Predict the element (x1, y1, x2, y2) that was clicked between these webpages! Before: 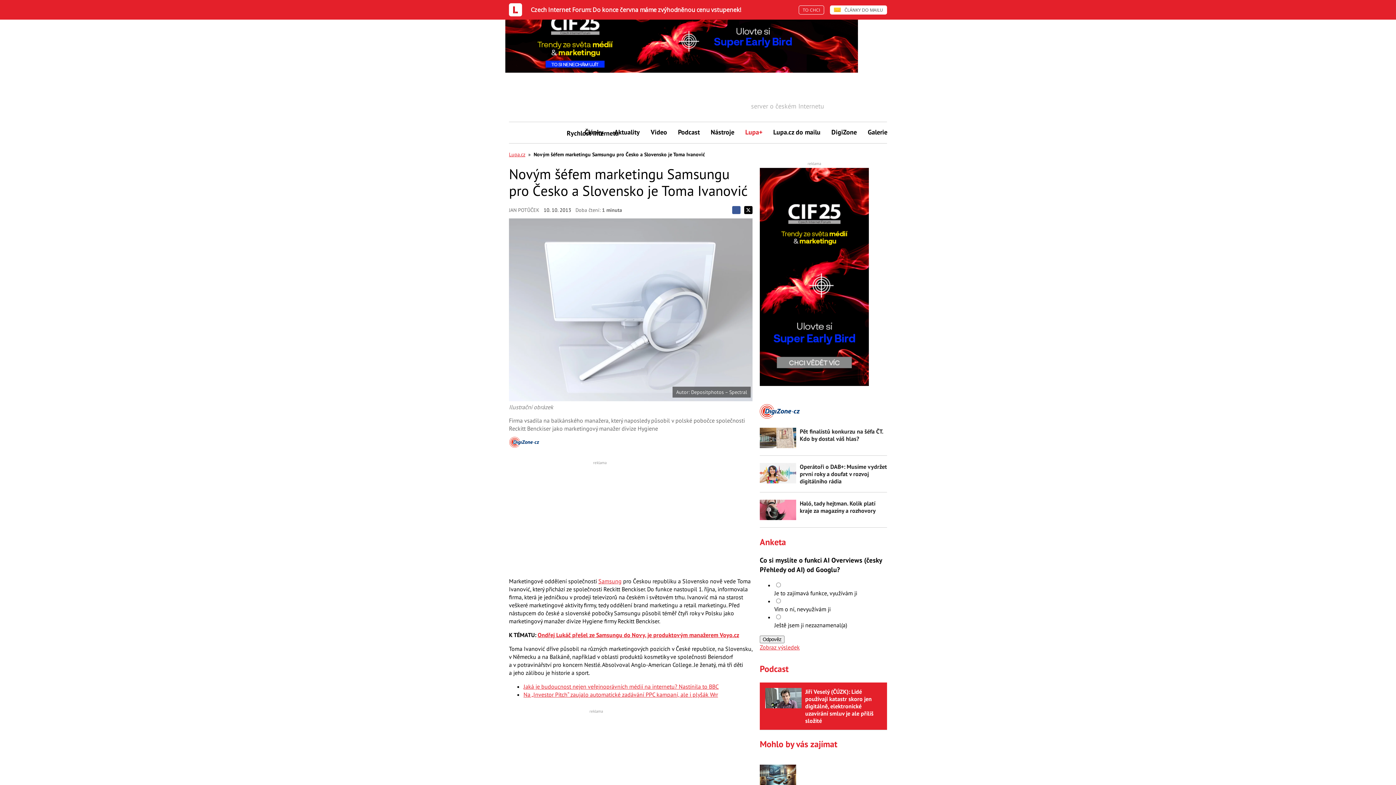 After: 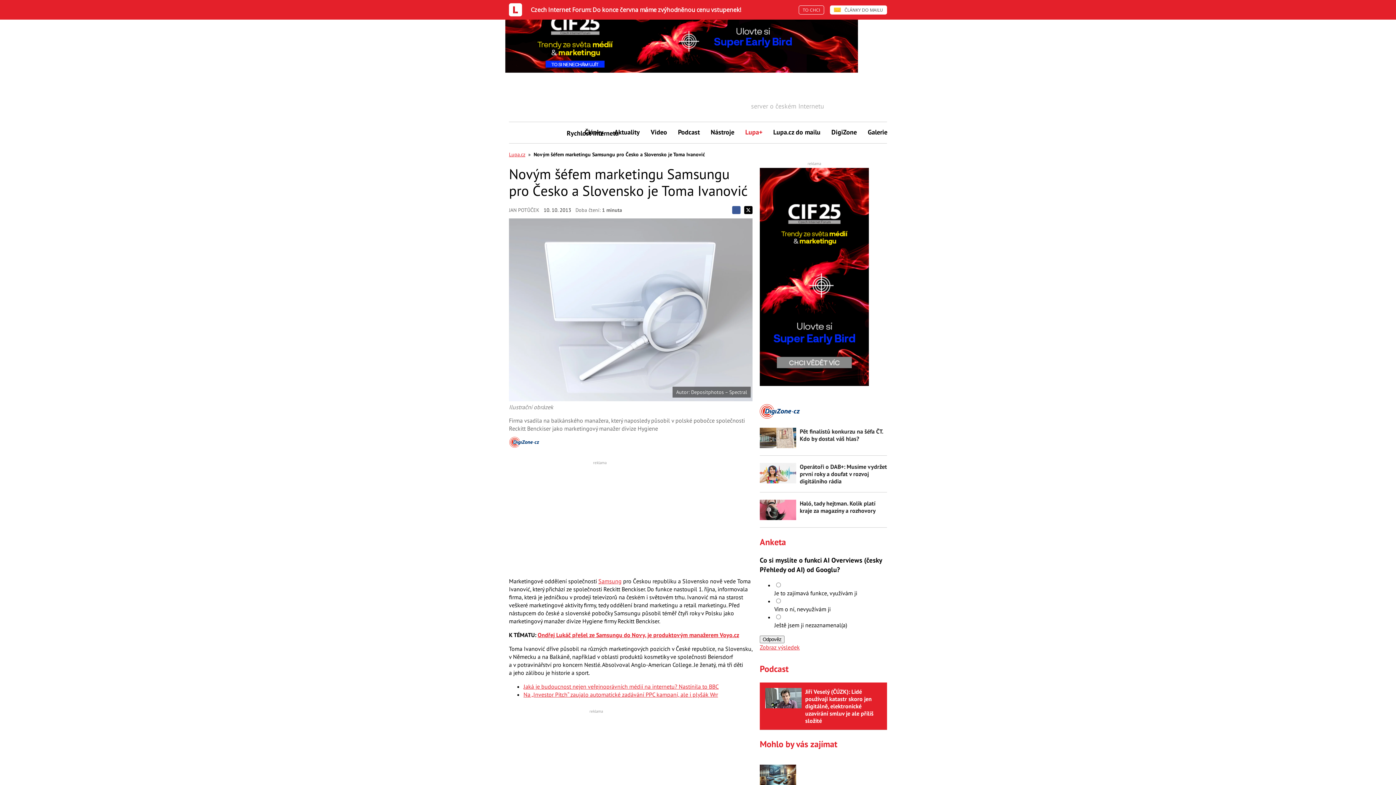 Action: bbox: (744, 206, 752, 214) label: Sdílejte na síti X